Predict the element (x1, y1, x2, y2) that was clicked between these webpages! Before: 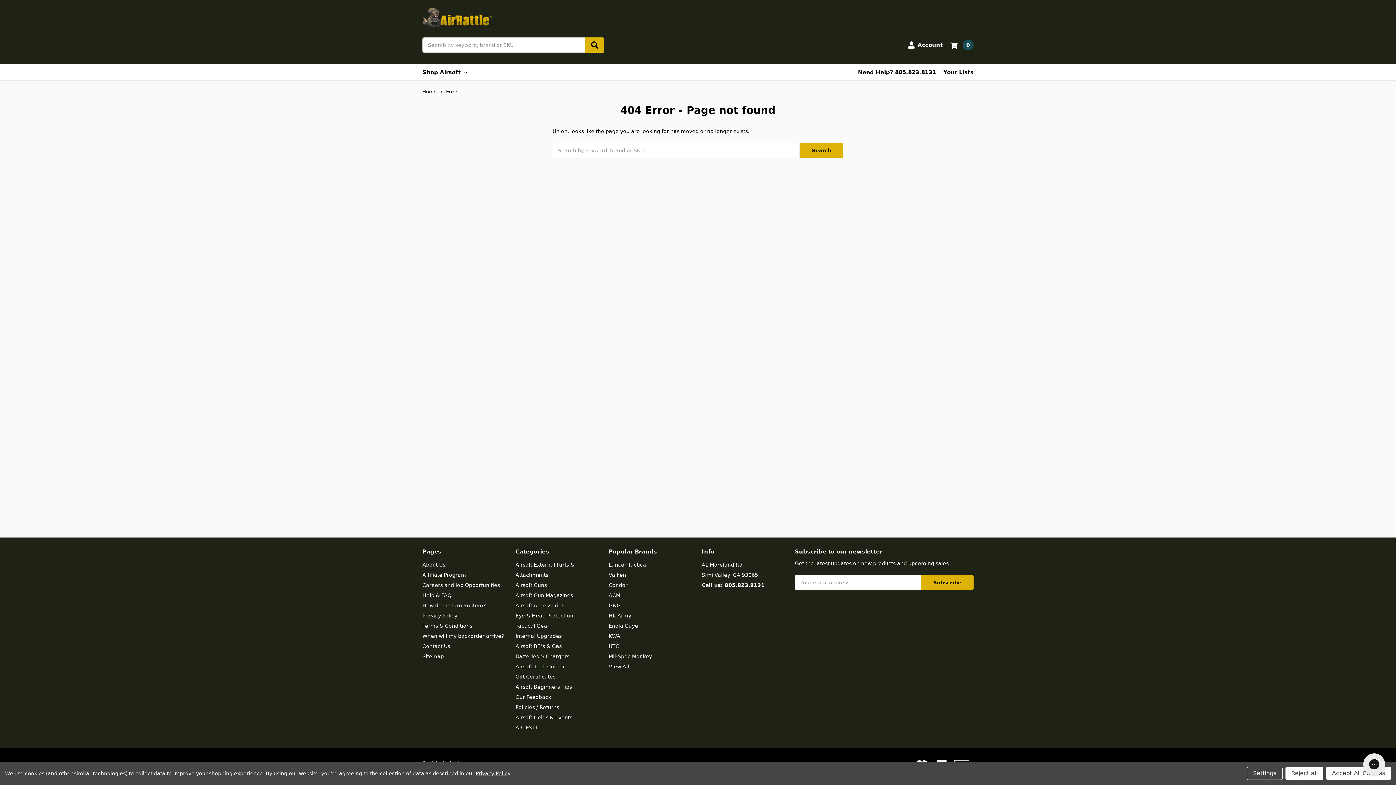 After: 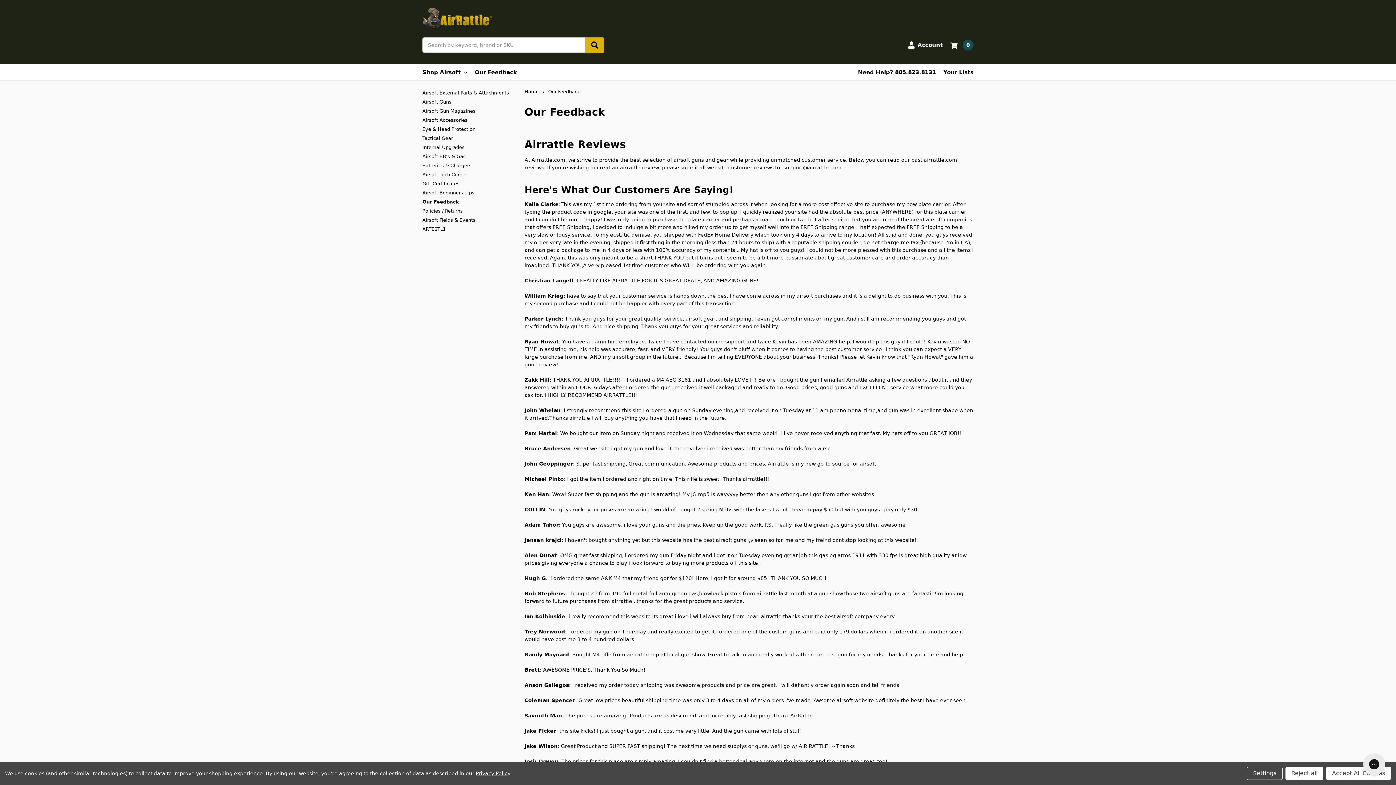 Action: label: Our Feedback bbox: (515, 694, 551, 700)